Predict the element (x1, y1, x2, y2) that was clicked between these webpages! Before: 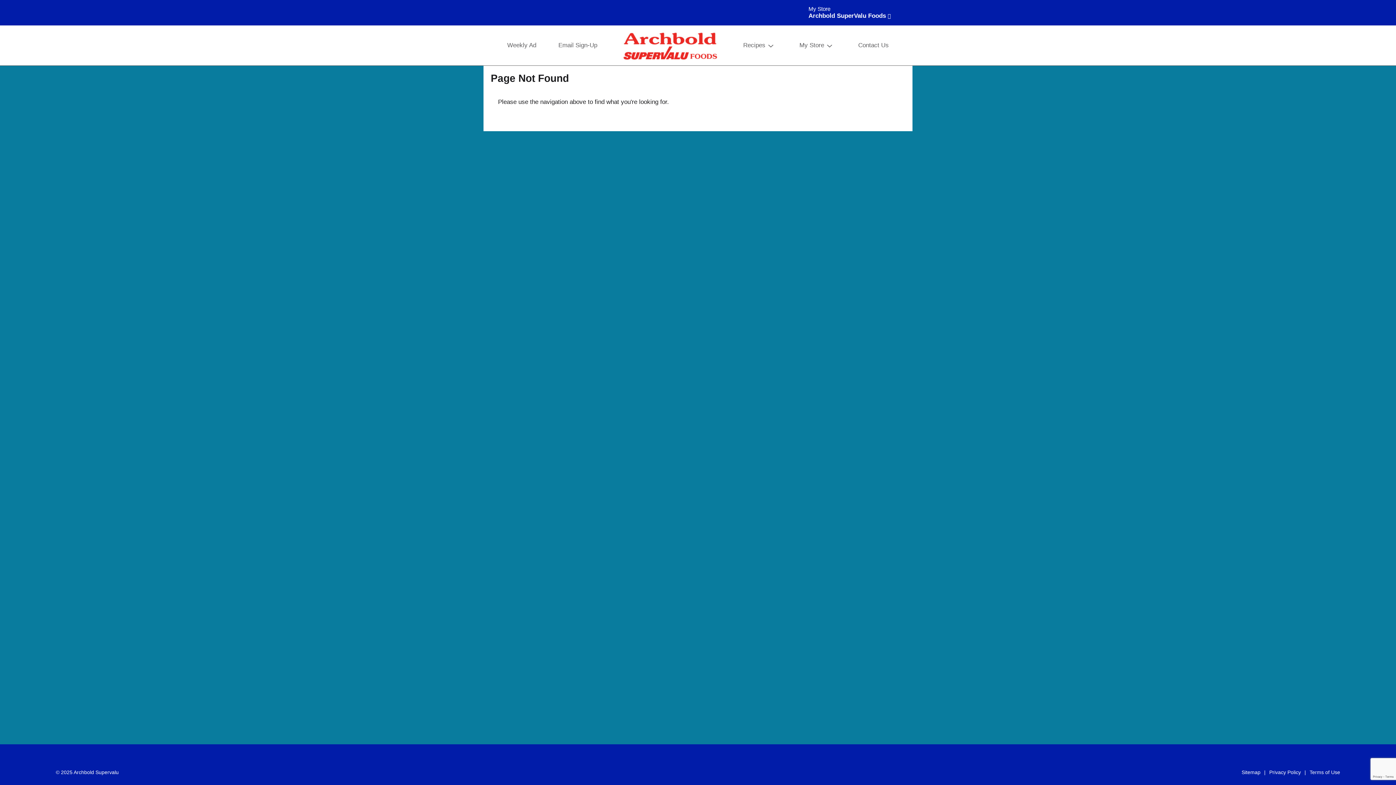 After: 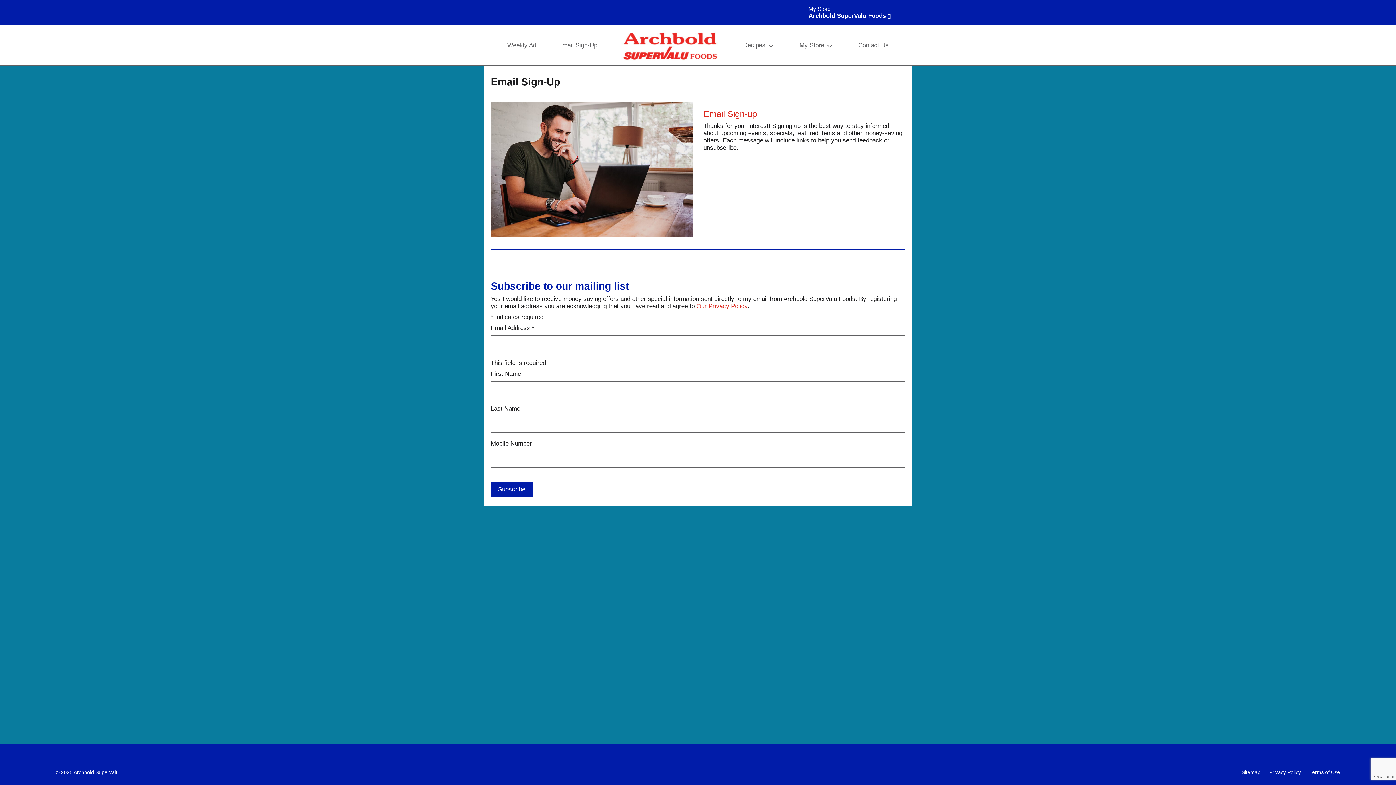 Action: bbox: (554, 25, 601, 65) label: Email Sign-Up